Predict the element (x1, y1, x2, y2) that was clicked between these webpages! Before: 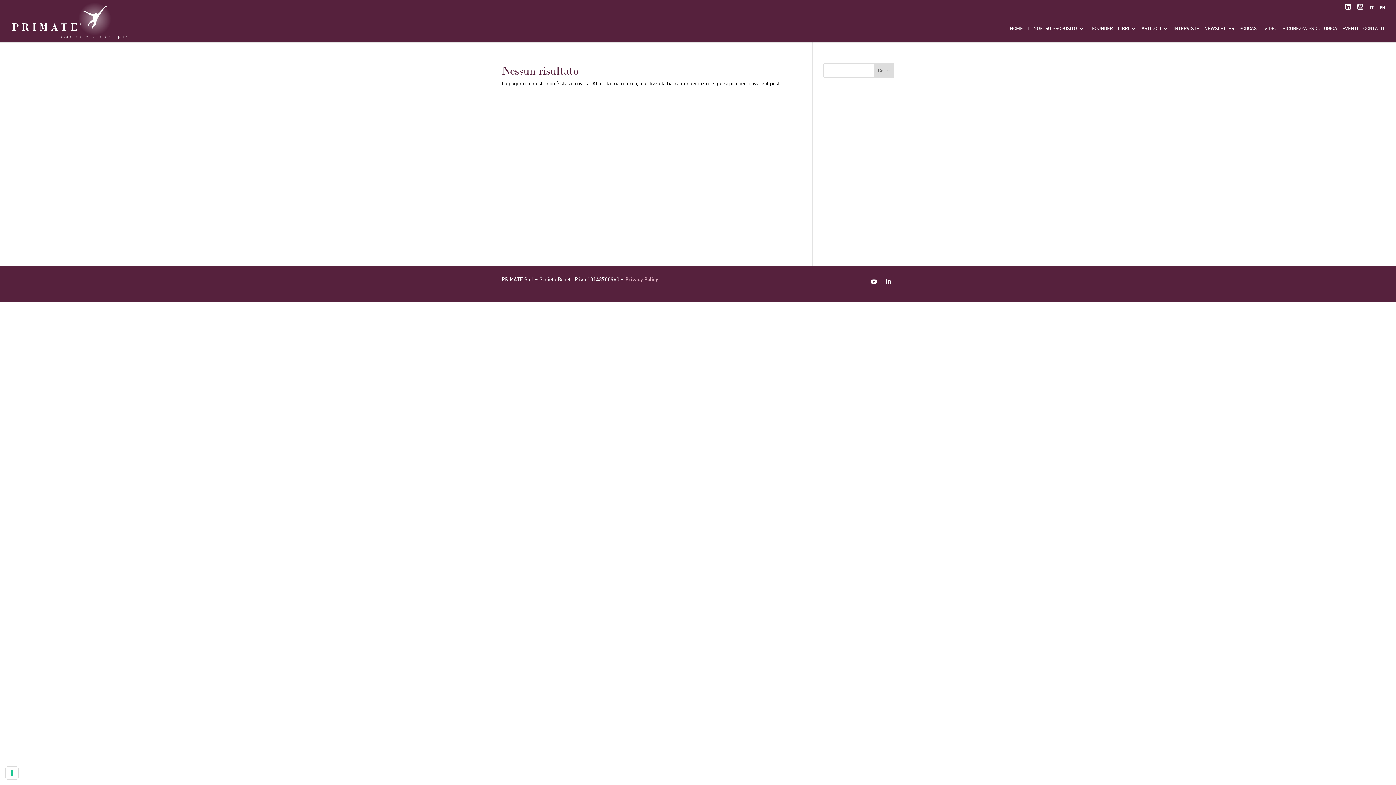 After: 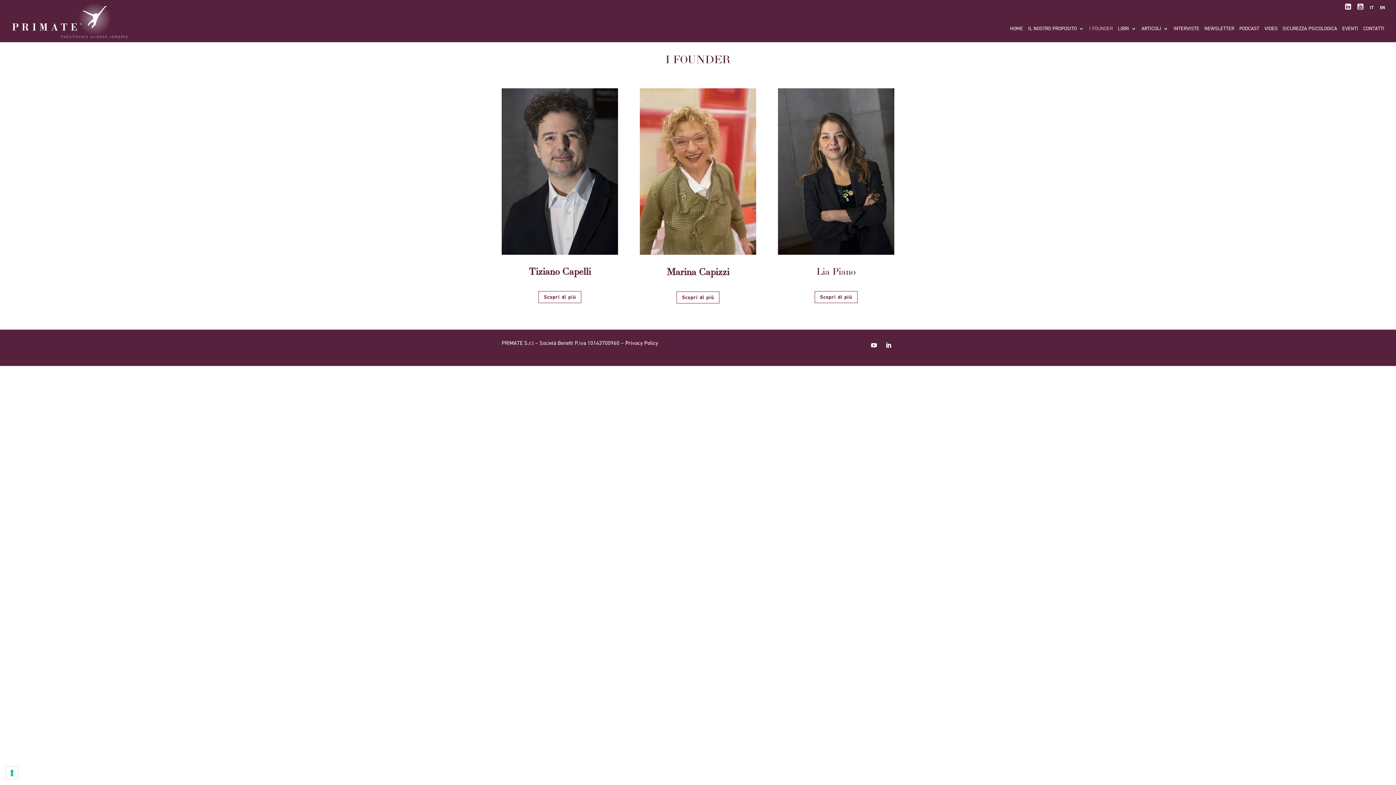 Action: bbox: (1089, 26, 1113, 42) label: I FOUNDER